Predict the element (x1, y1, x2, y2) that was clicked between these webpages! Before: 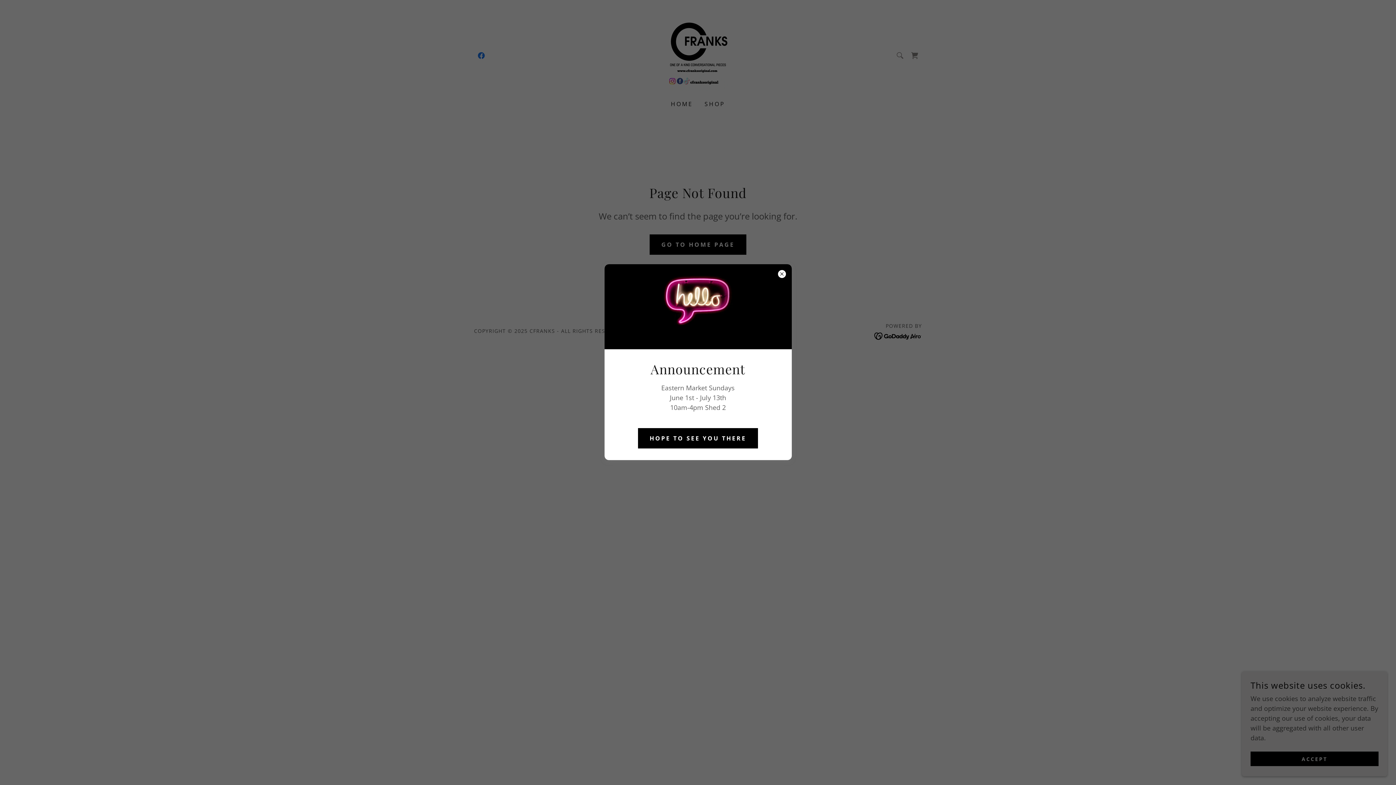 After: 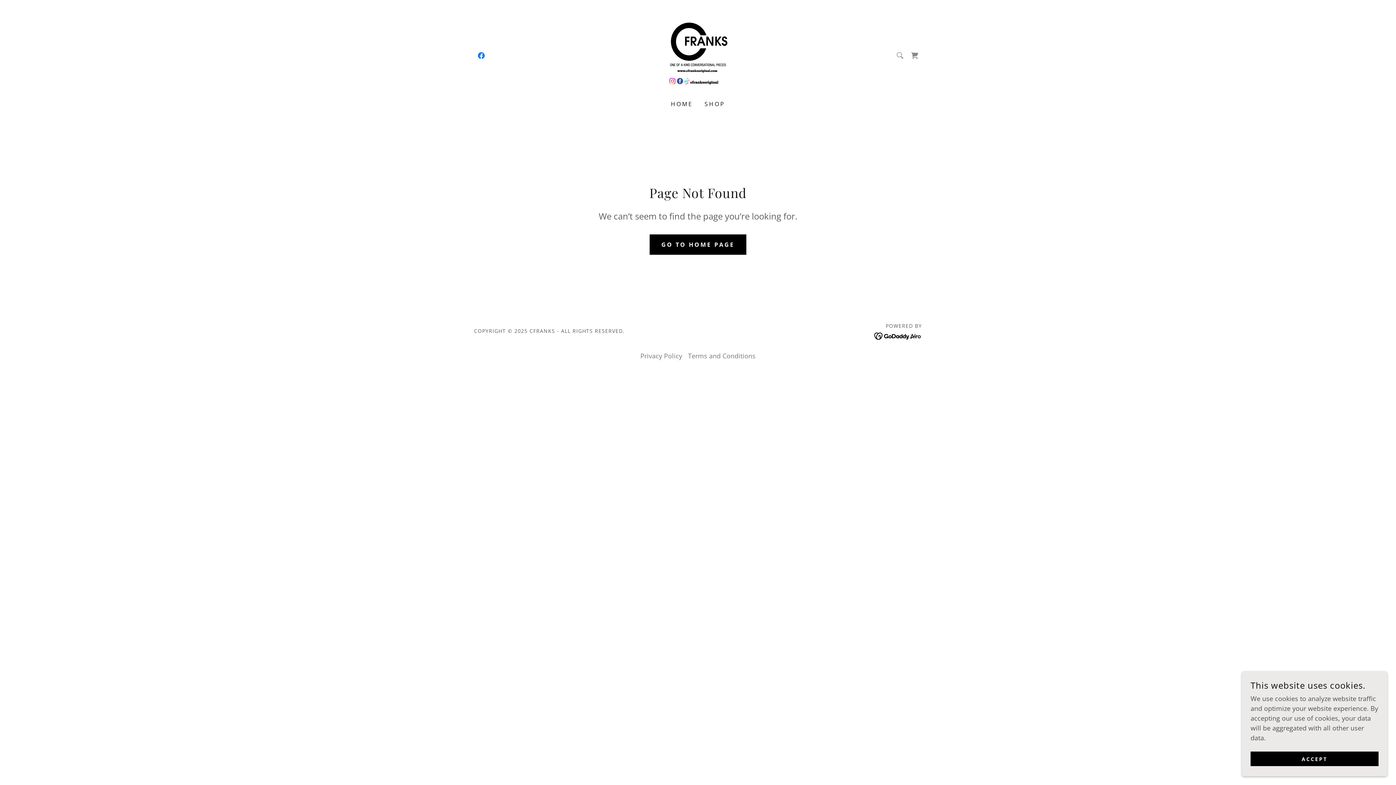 Action: label: HOPE TO SEE YOU THERE bbox: (638, 428, 758, 448)